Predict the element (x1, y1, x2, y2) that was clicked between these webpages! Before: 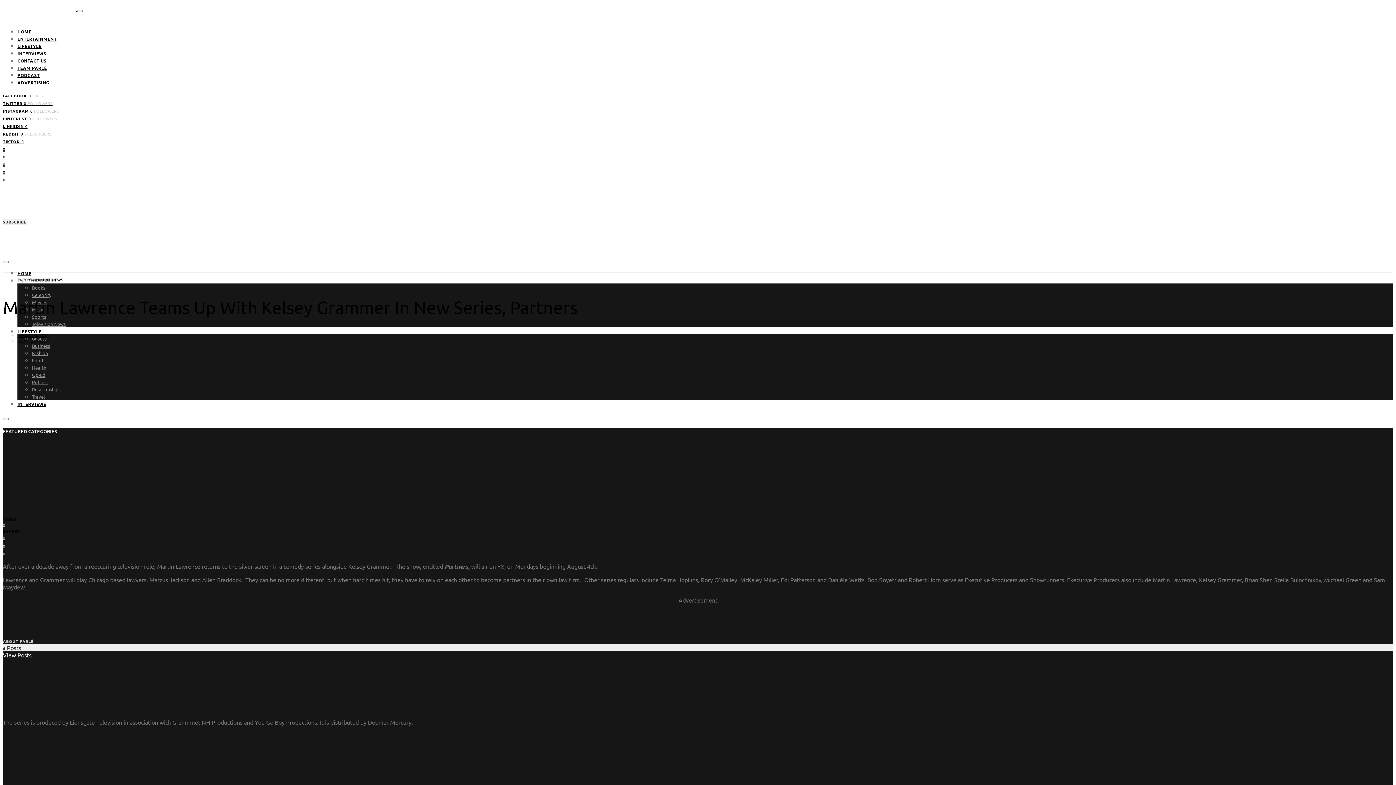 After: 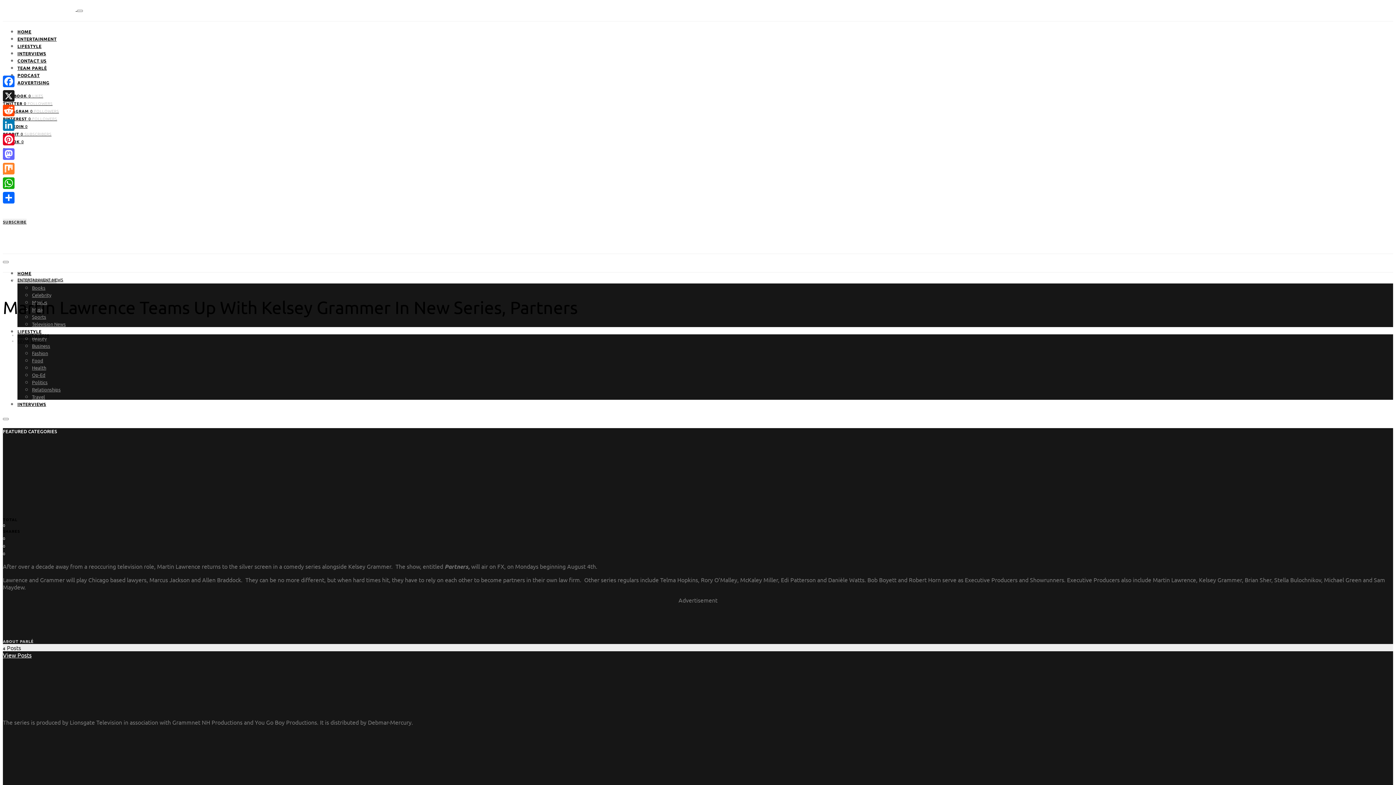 Action: label: 0 bbox: (2, 534, 5, 541)